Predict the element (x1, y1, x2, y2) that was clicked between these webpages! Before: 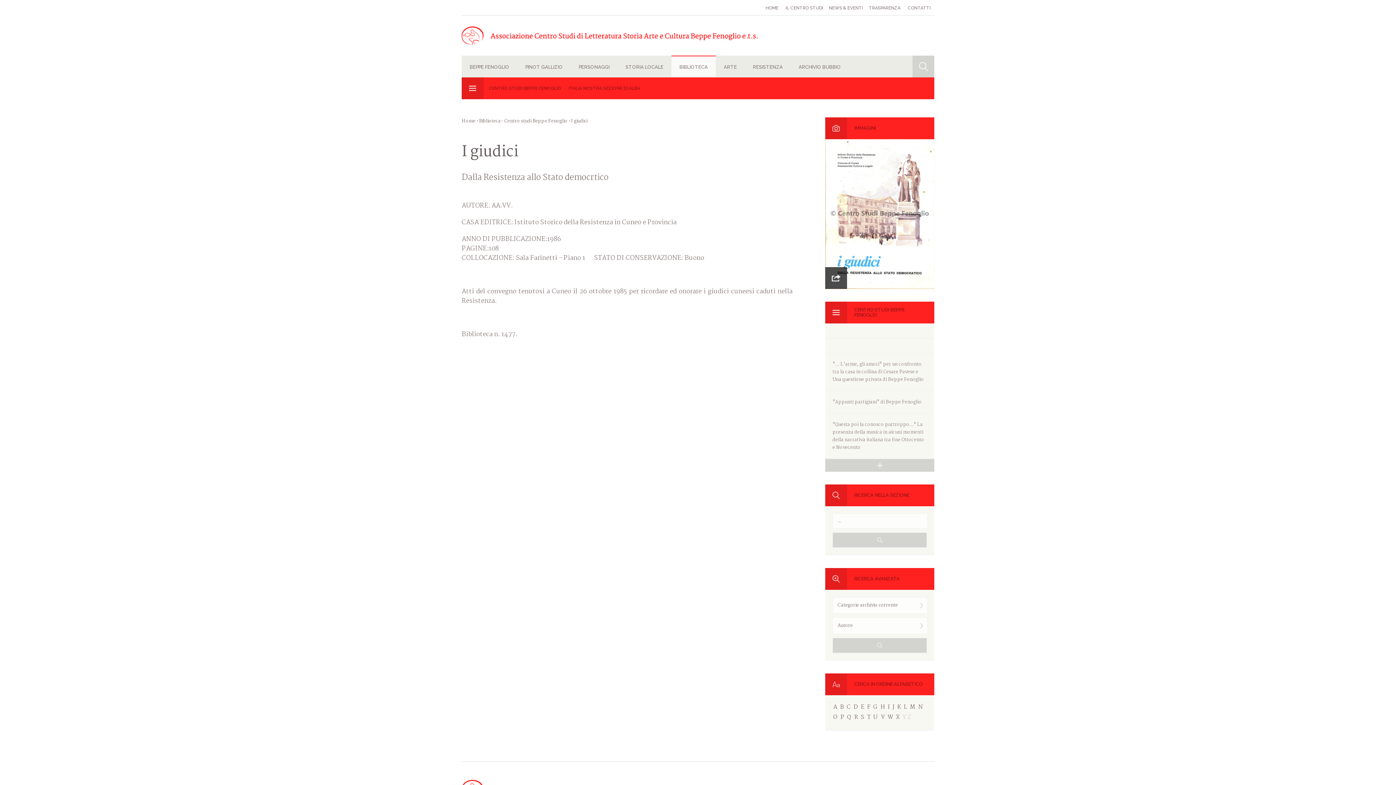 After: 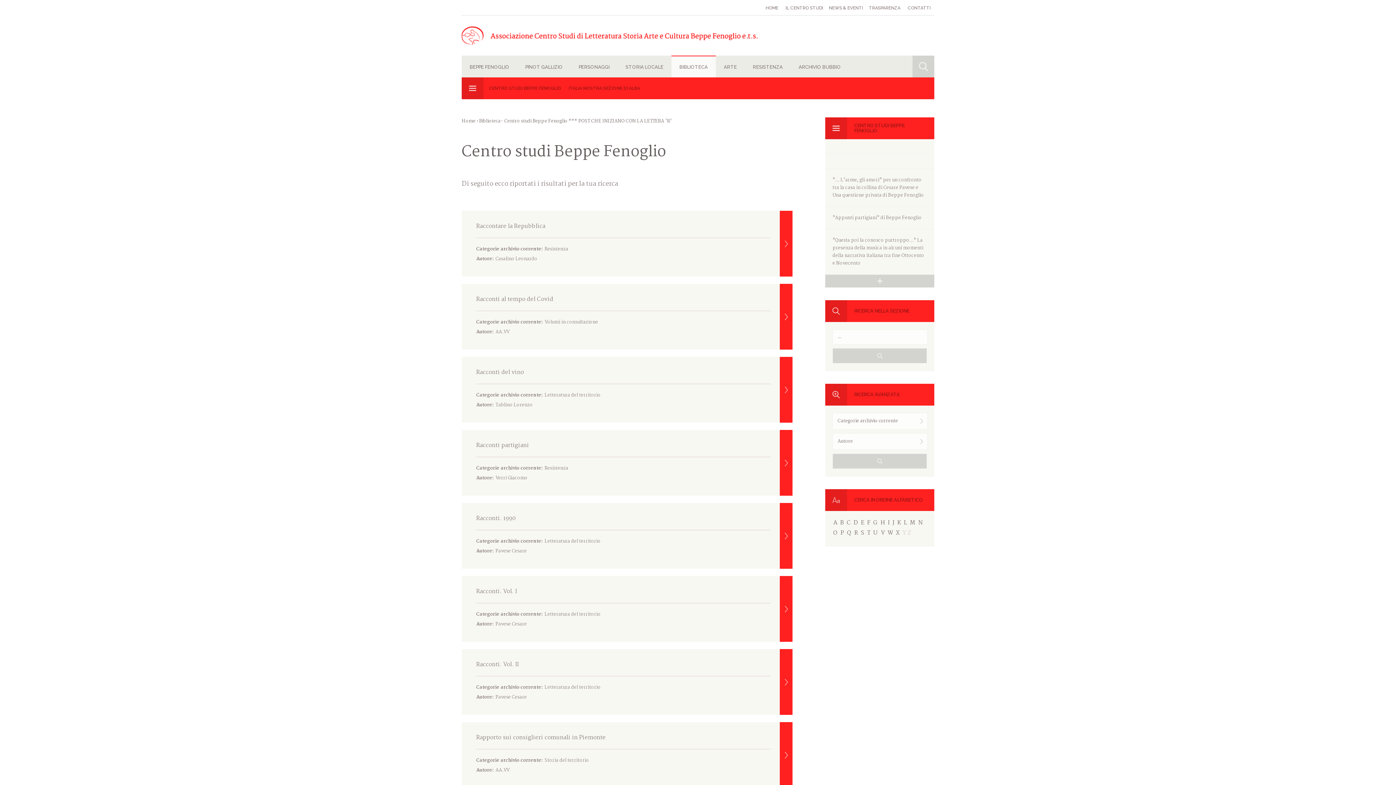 Action: bbox: (854, 713, 858, 722) label: R